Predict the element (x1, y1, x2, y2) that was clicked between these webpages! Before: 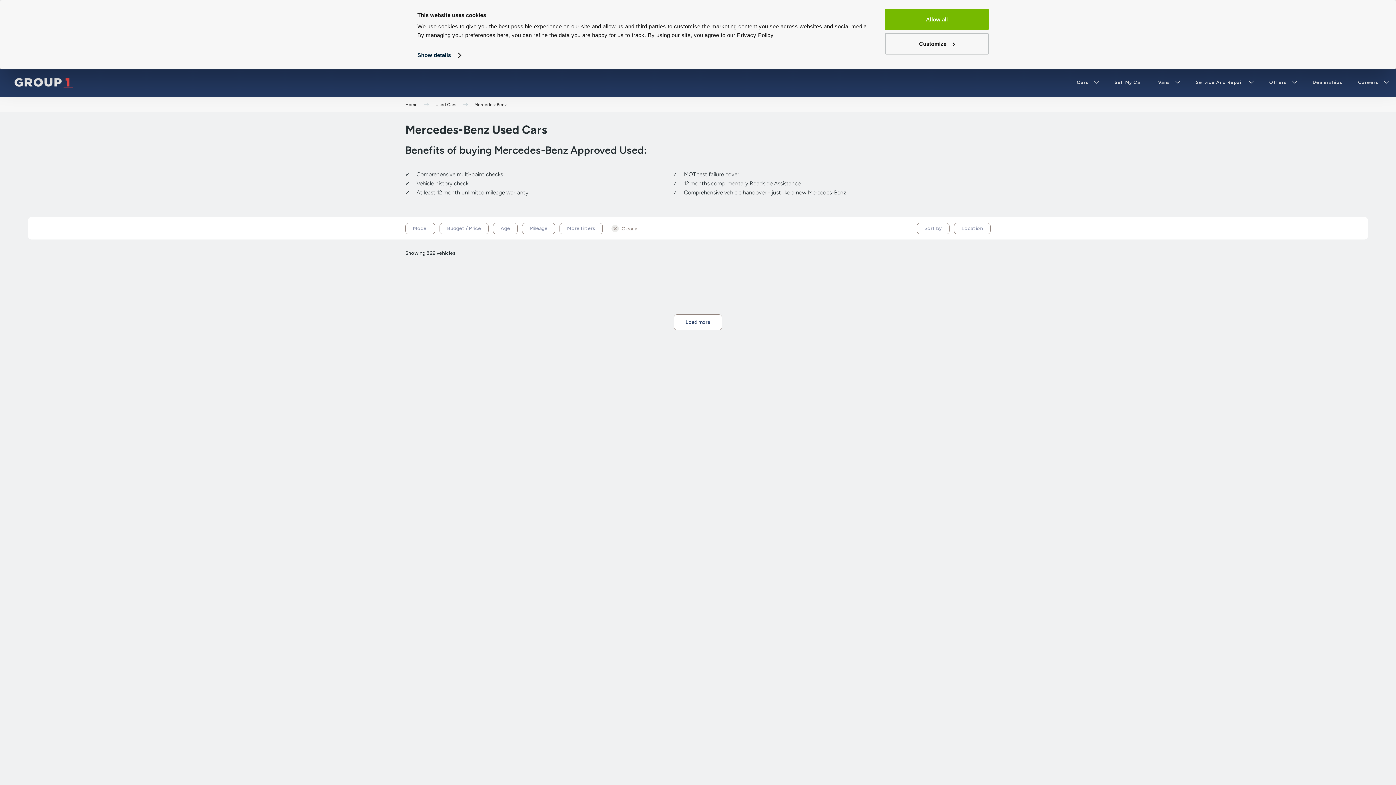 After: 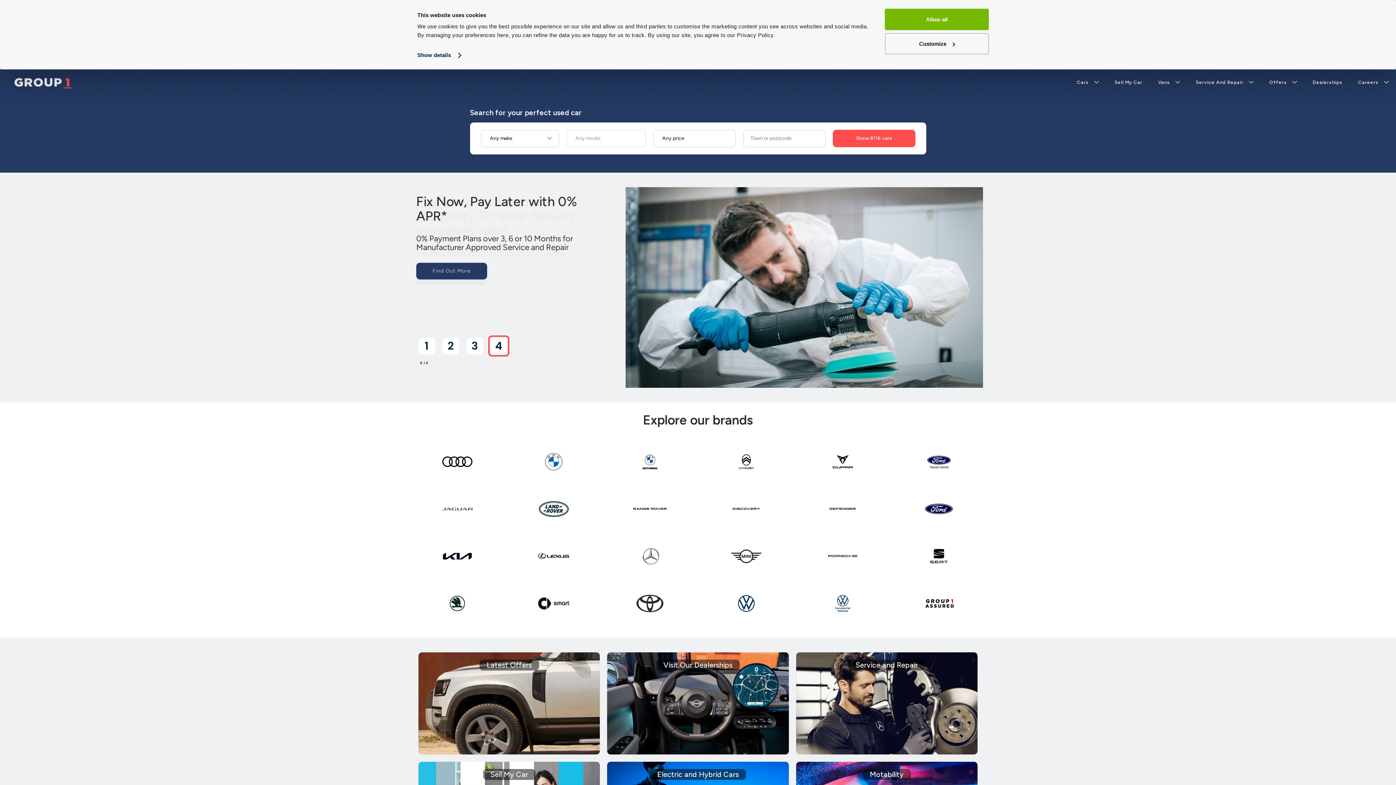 Action: bbox: (0, 78, 72, 88)